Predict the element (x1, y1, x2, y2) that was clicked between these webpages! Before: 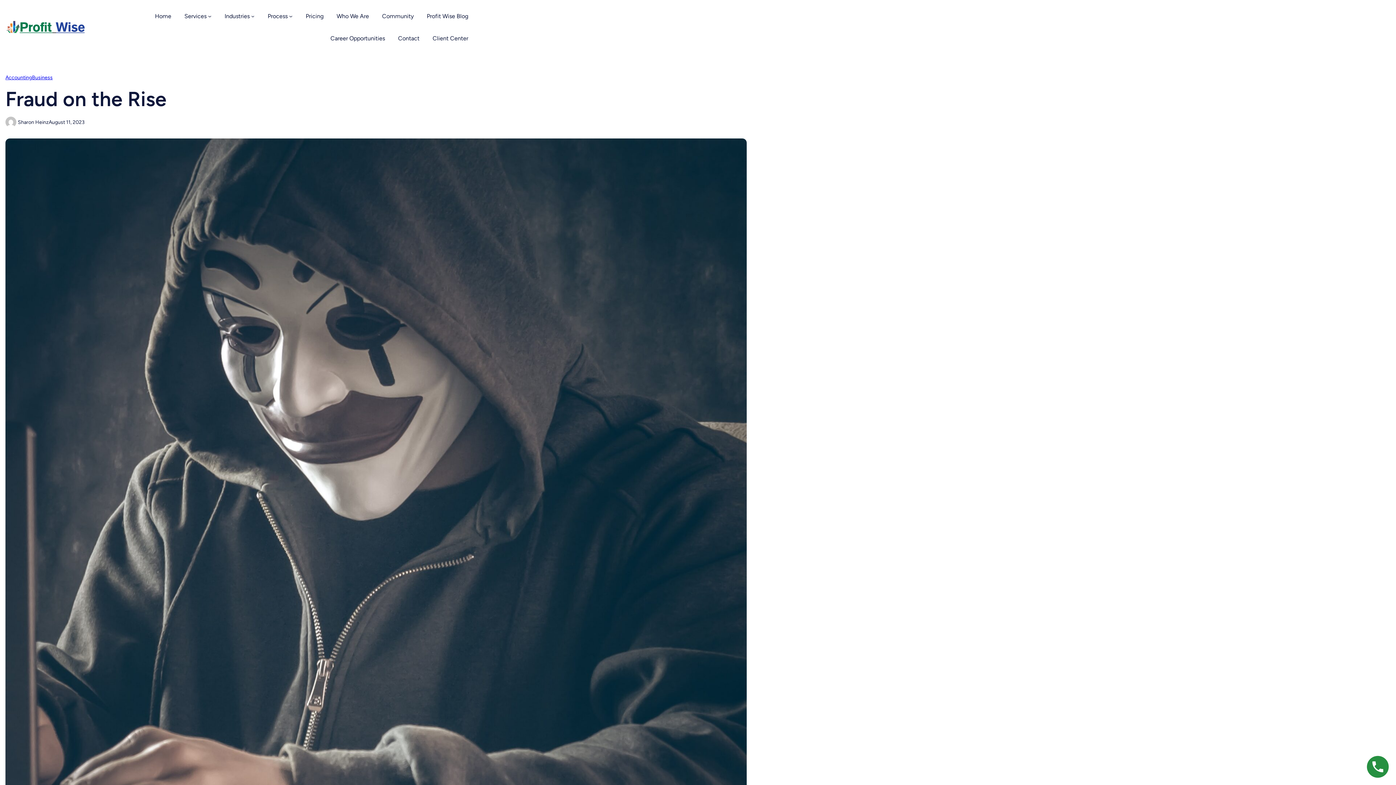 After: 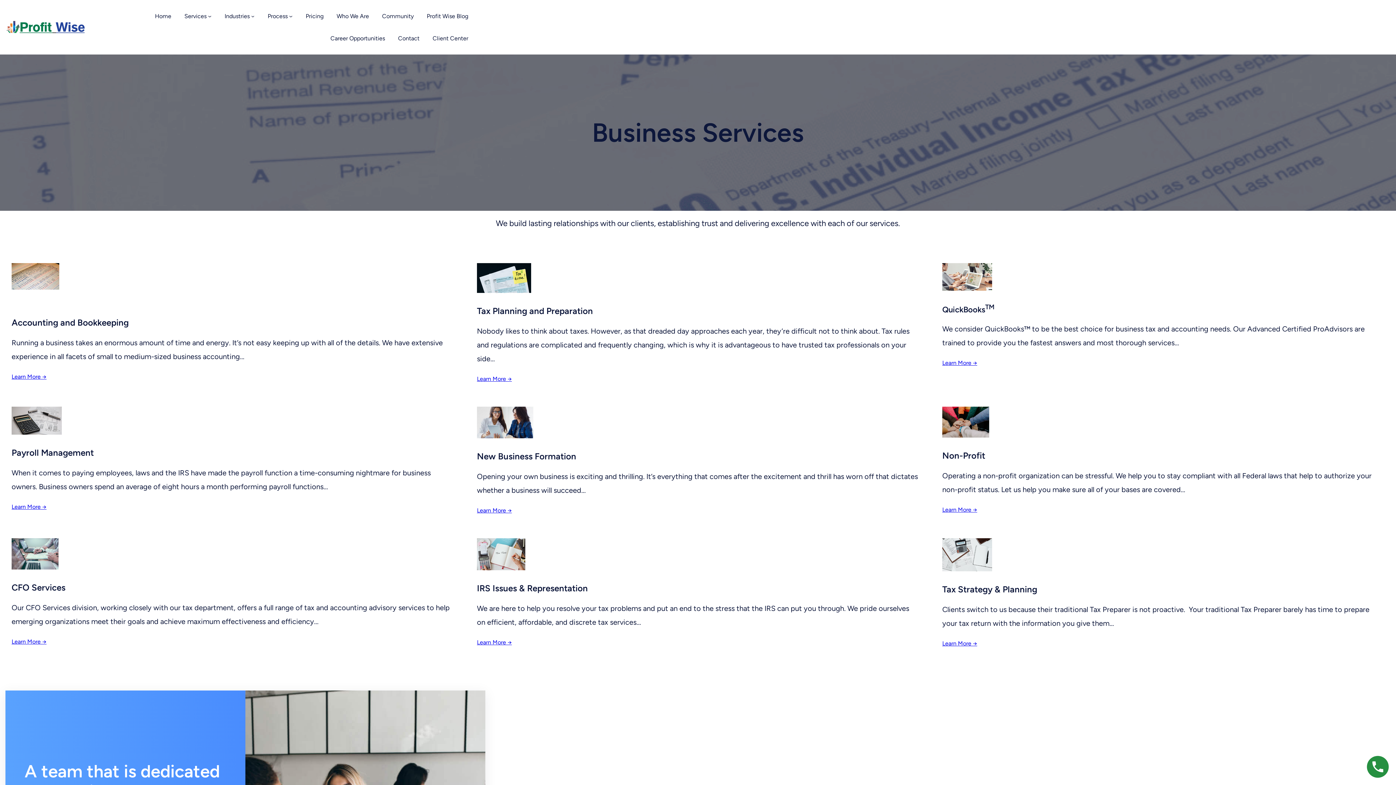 Action: bbox: (184, 11, 206, 20) label: Services